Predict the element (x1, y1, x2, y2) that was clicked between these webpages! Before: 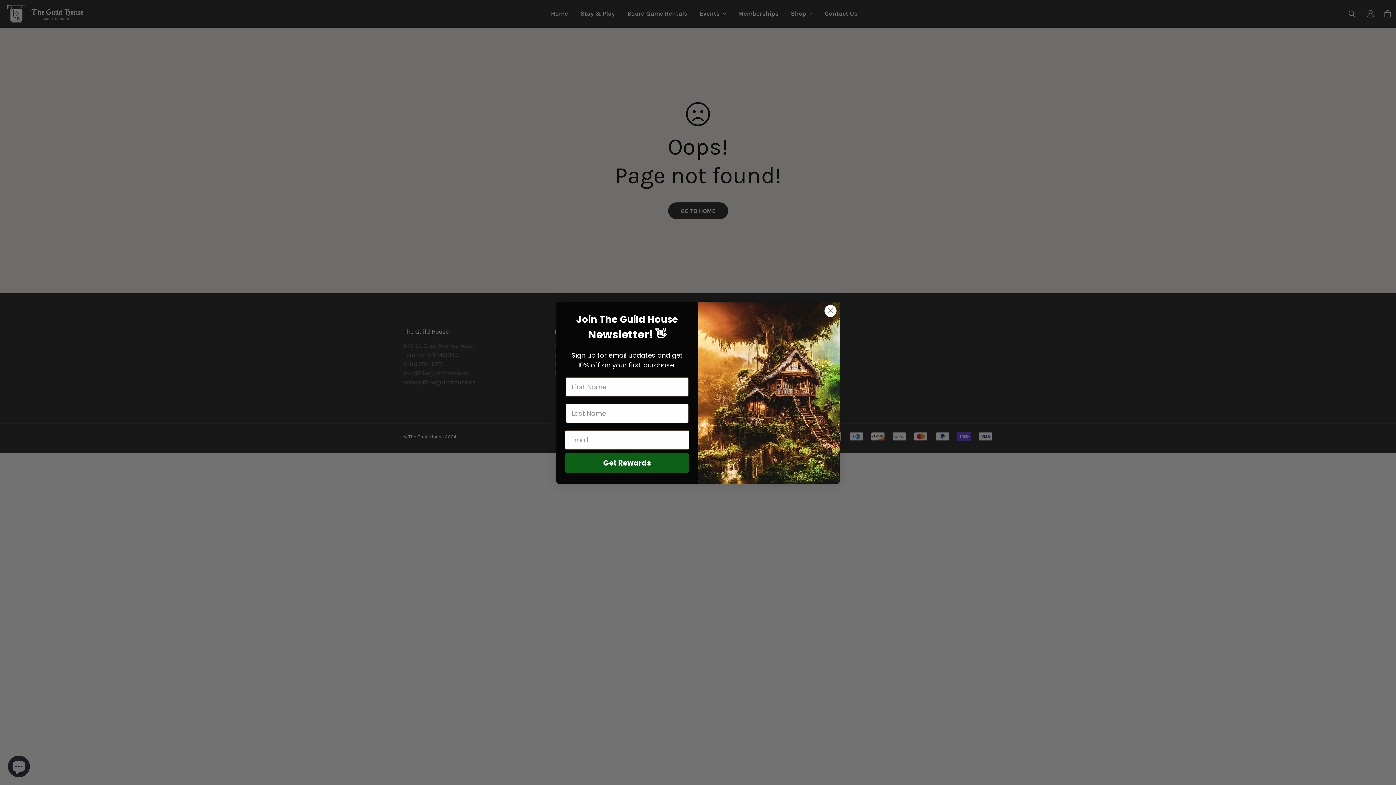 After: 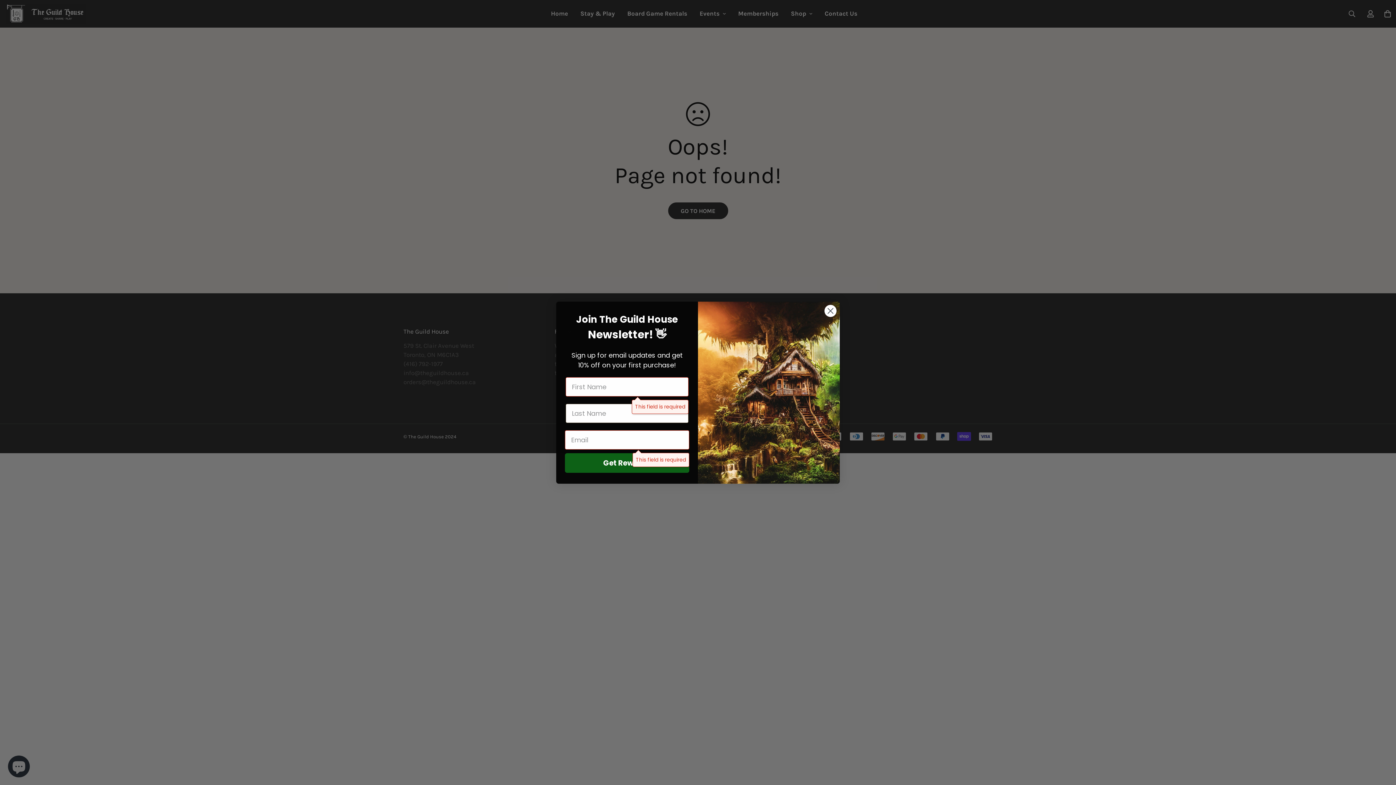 Action: label: Get Rewards bbox: (565, 455, 689, 474)